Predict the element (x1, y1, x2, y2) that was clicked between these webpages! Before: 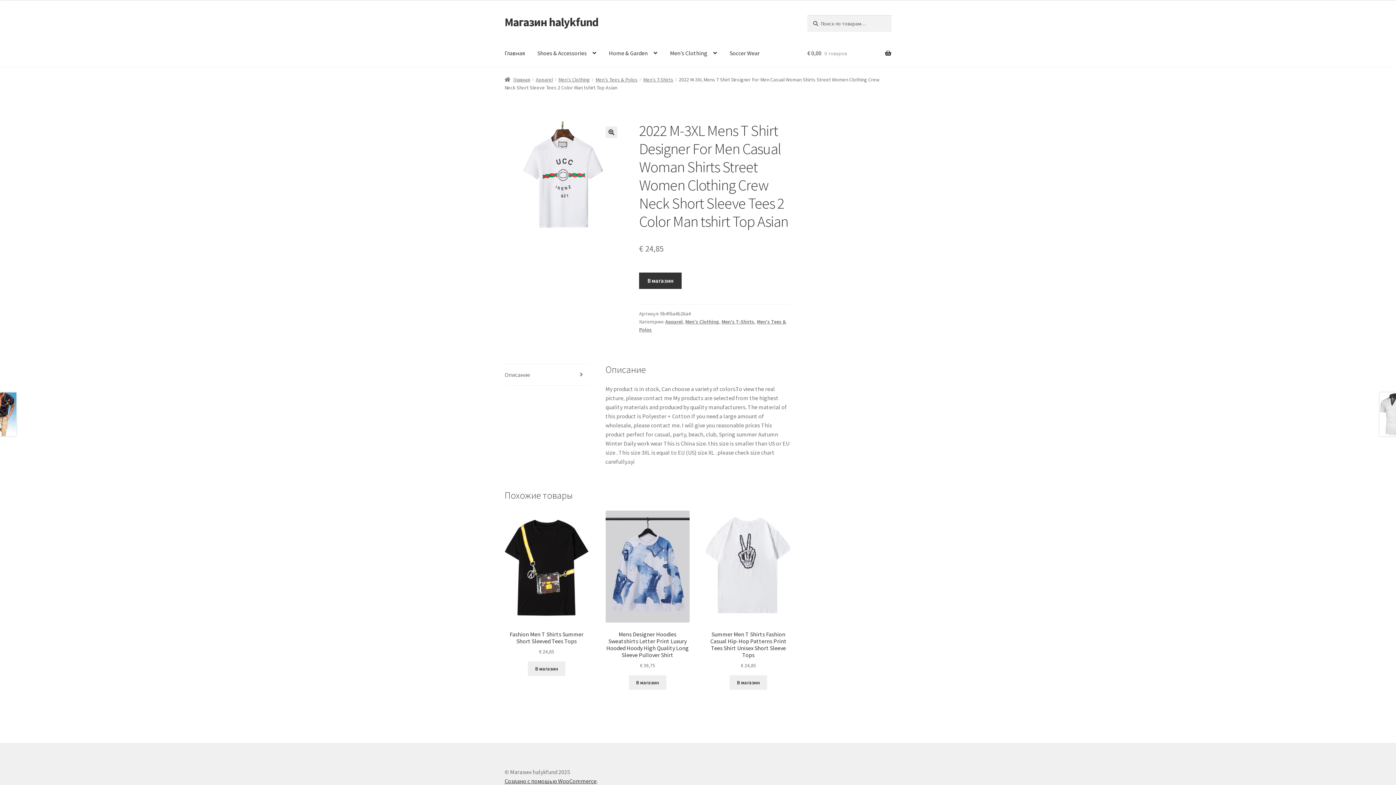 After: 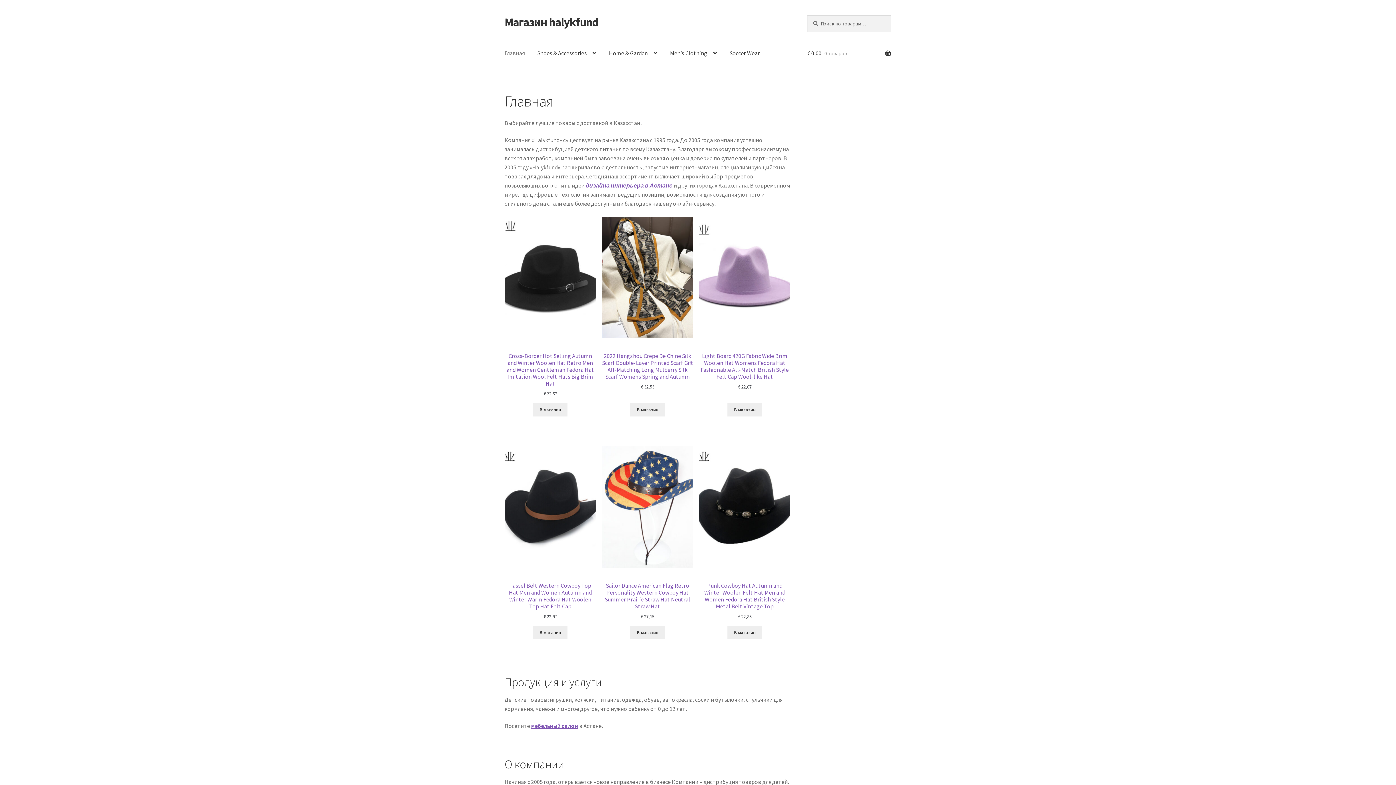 Action: label: Главная bbox: (504, 76, 530, 82)